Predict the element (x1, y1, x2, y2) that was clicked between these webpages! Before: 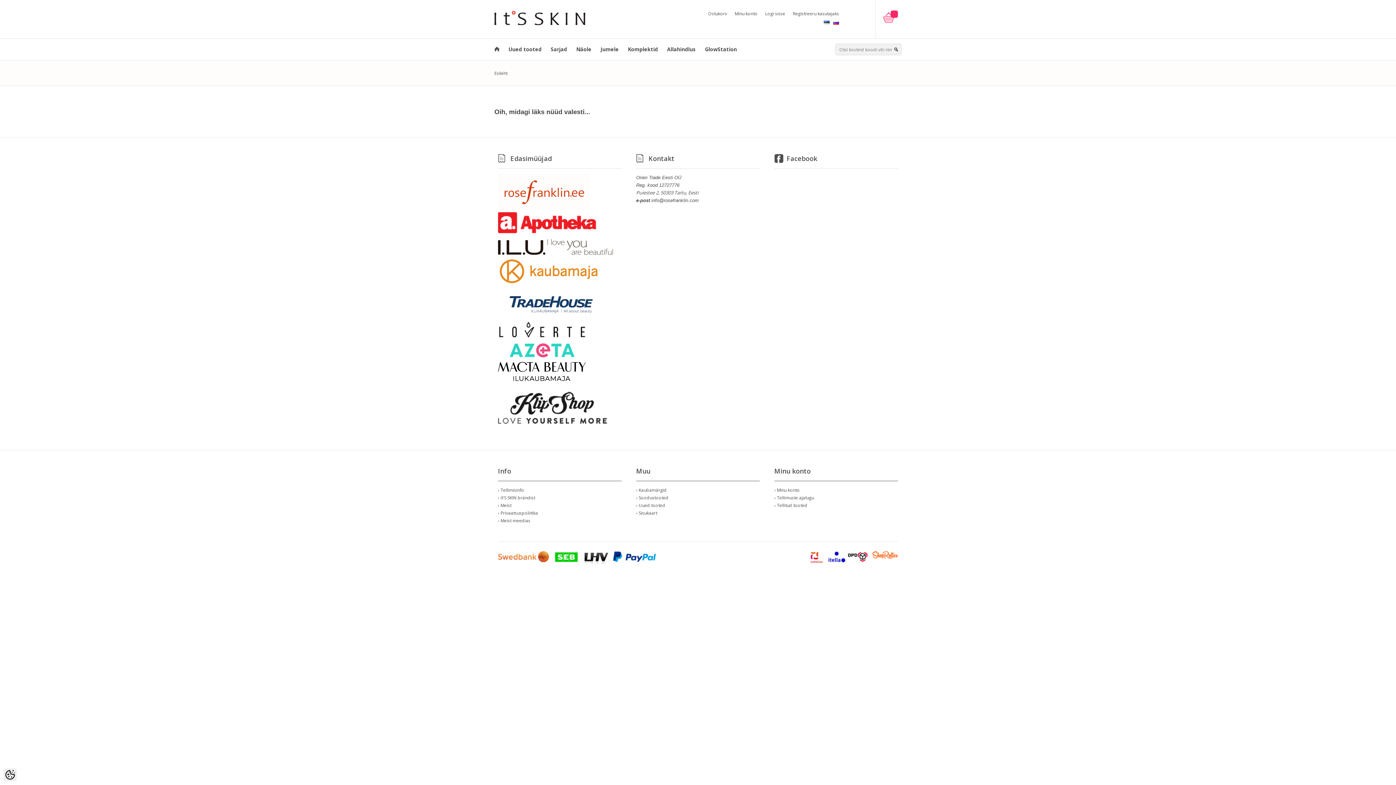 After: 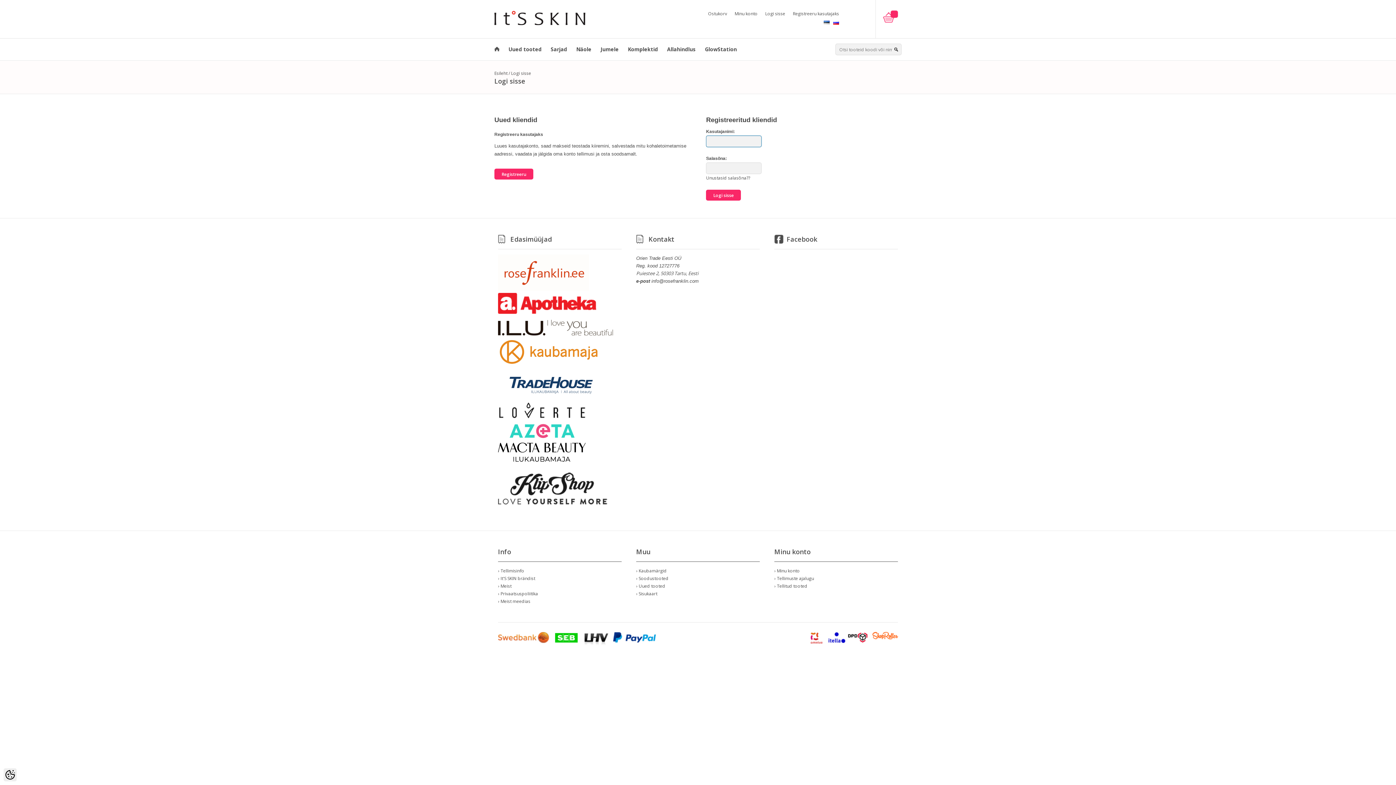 Action: label: Minu konto bbox: (734, 10, 757, 16)